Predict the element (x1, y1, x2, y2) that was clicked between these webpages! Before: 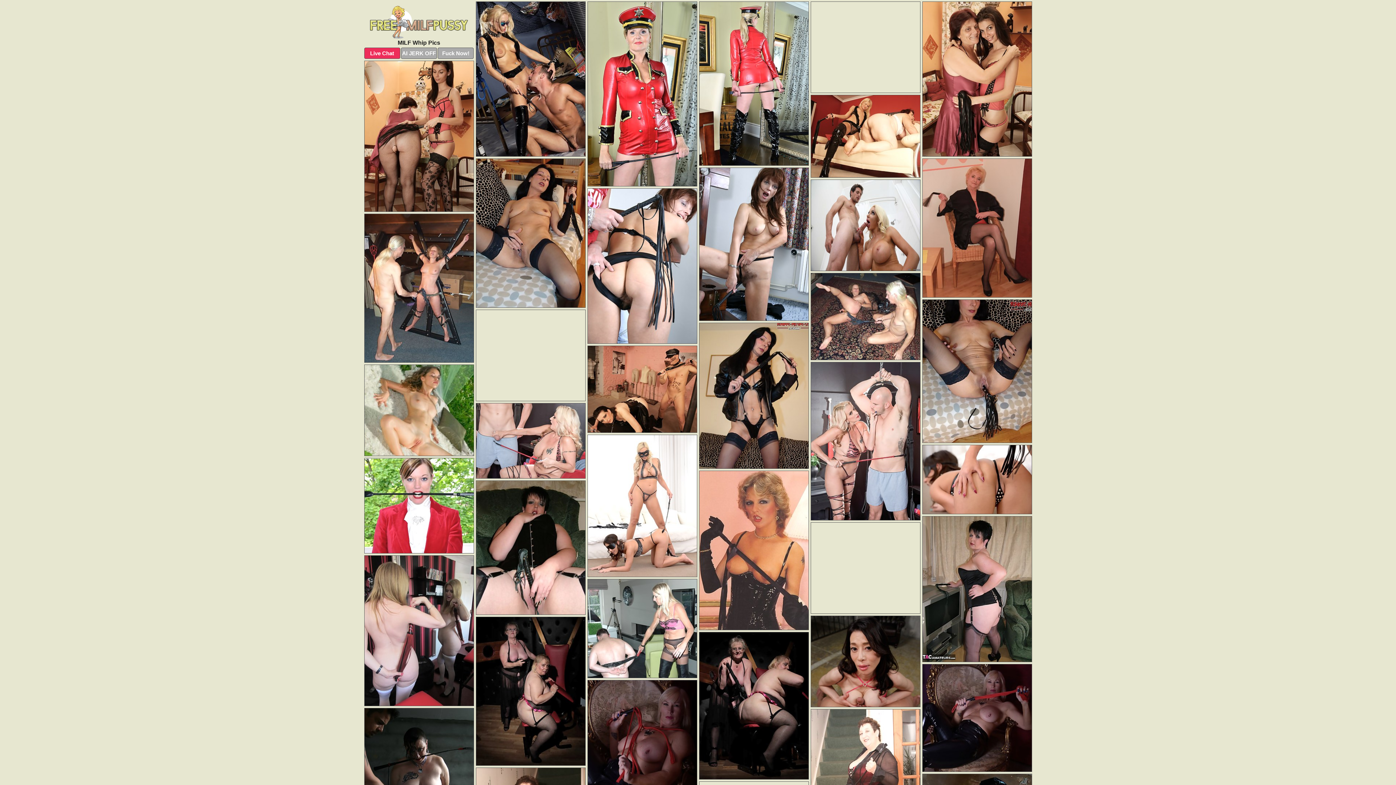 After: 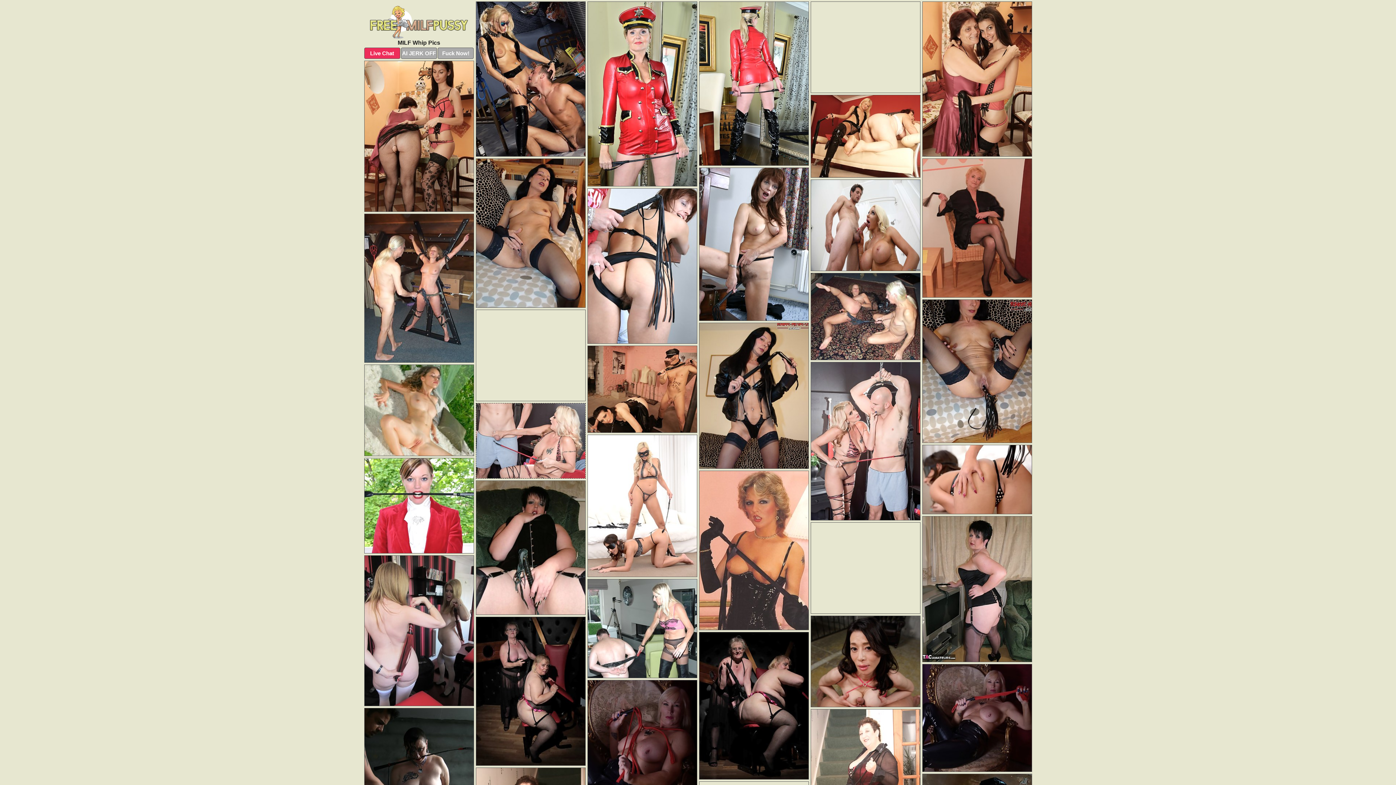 Action: bbox: (475, 403, 585, 478)